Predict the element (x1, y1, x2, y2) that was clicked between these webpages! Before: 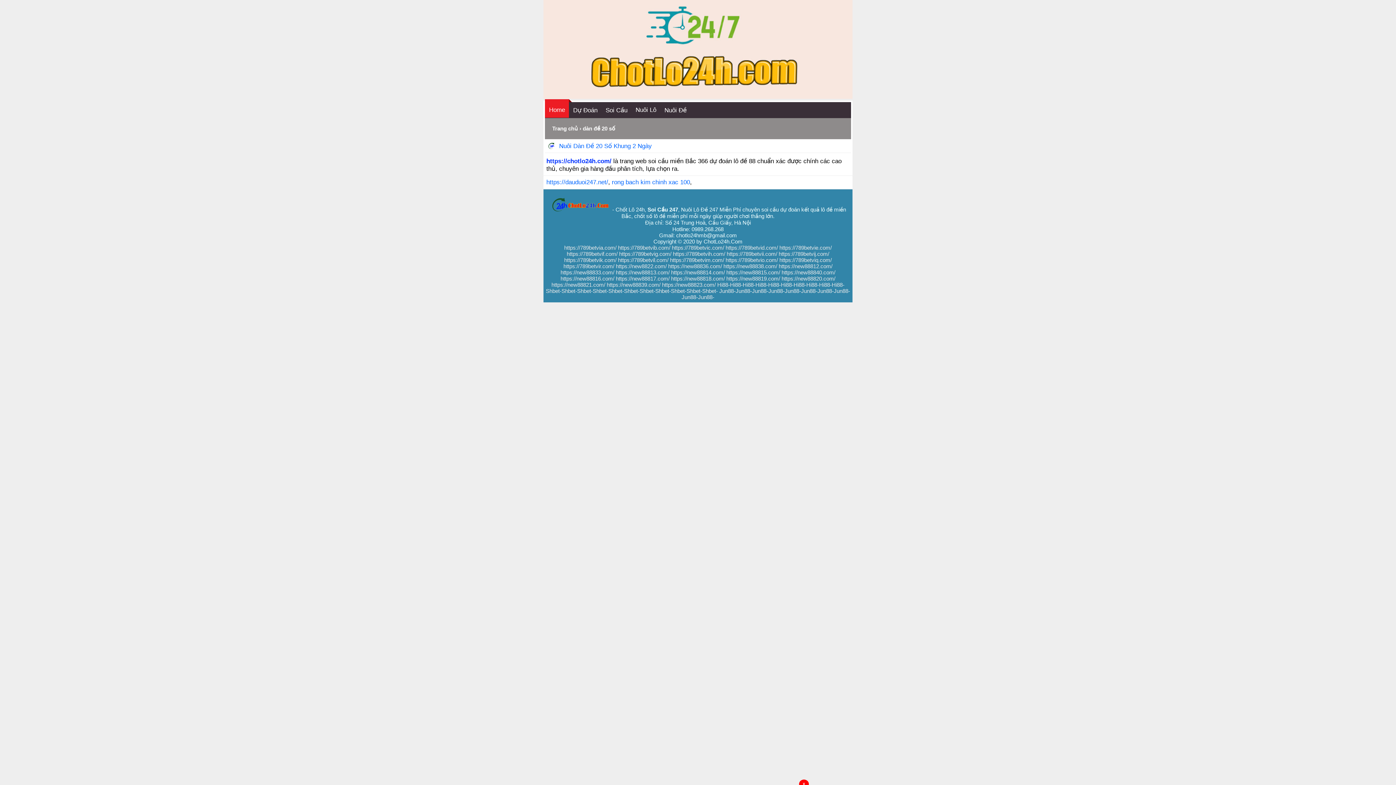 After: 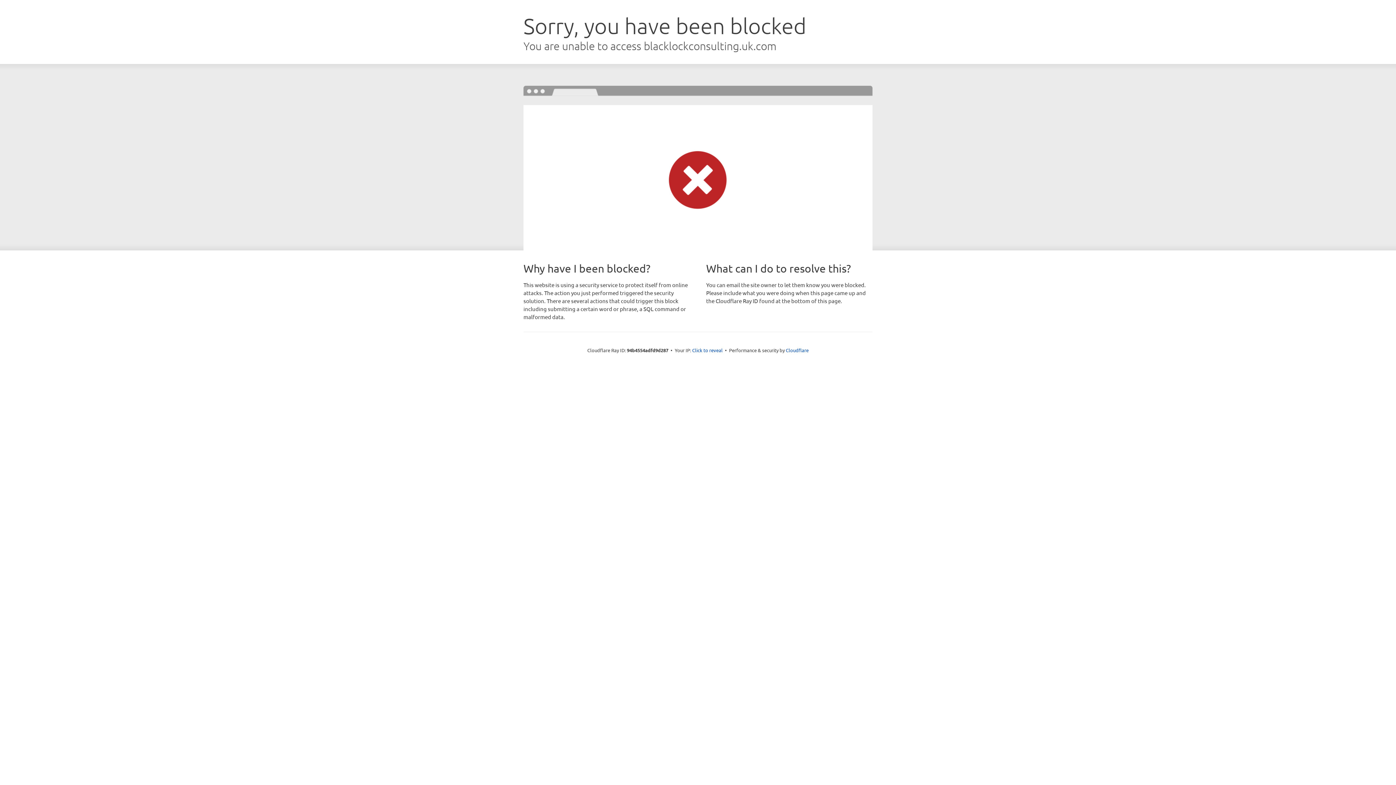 Action: bbox: (616, 269, 669, 275) label: https://new88813.com/